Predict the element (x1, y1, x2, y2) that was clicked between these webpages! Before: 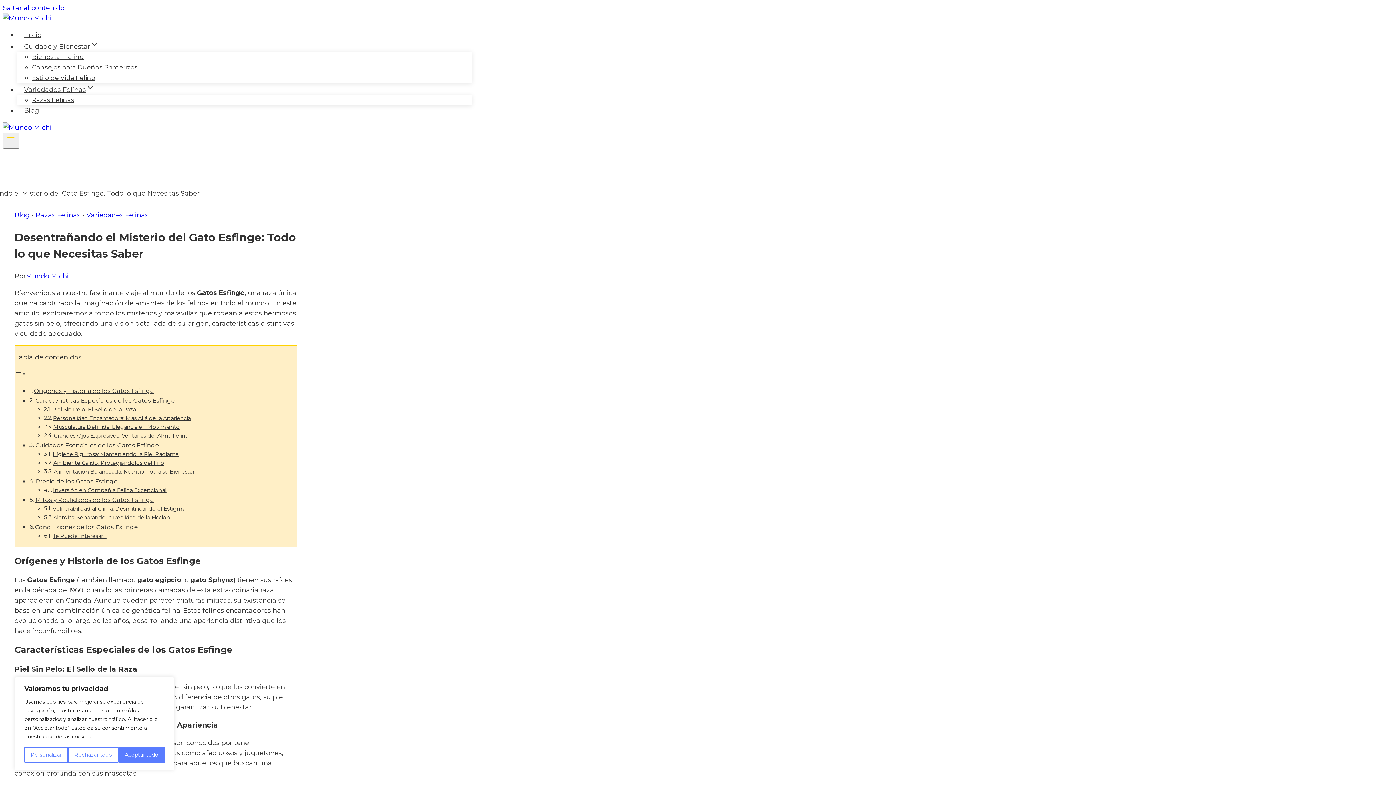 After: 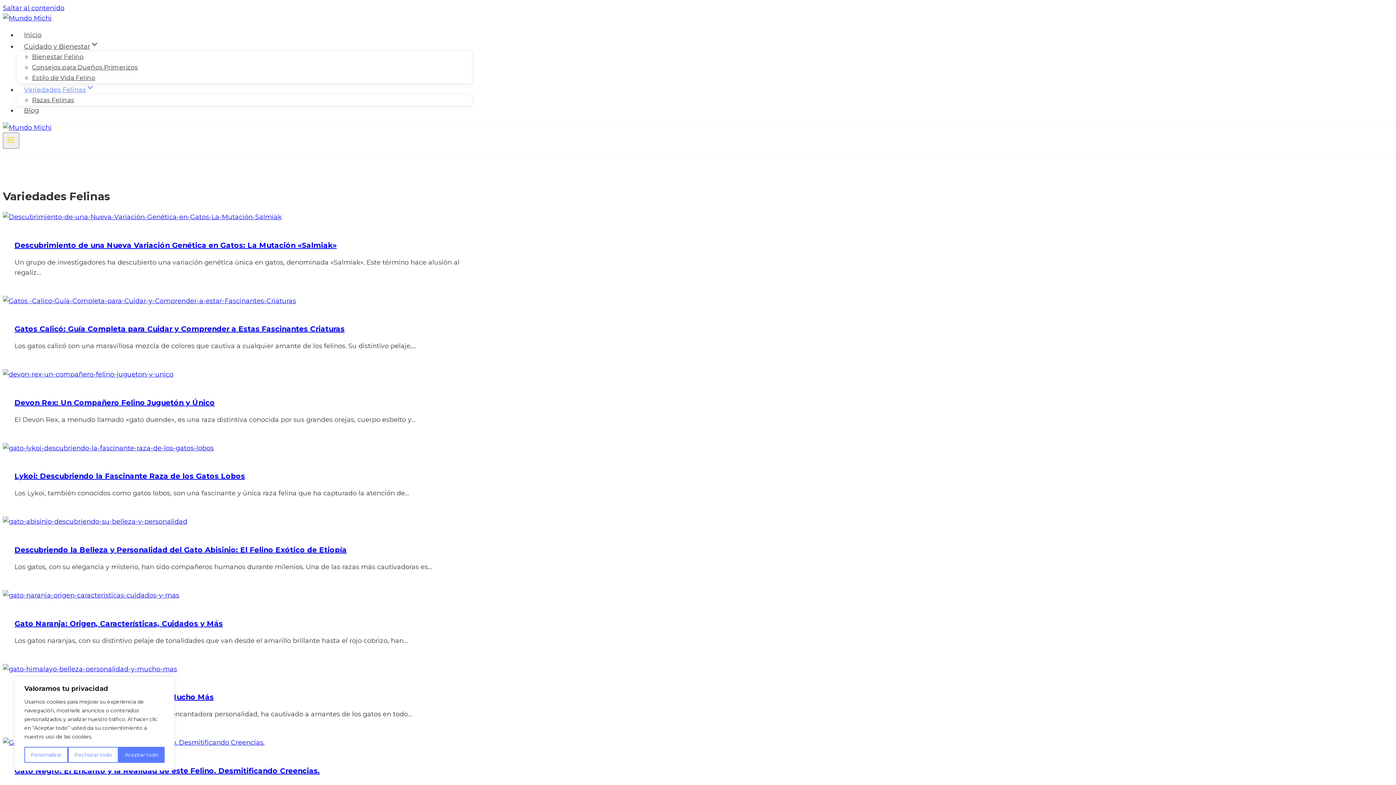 Action: label: Variedades Felinas bbox: (86, 211, 148, 219)